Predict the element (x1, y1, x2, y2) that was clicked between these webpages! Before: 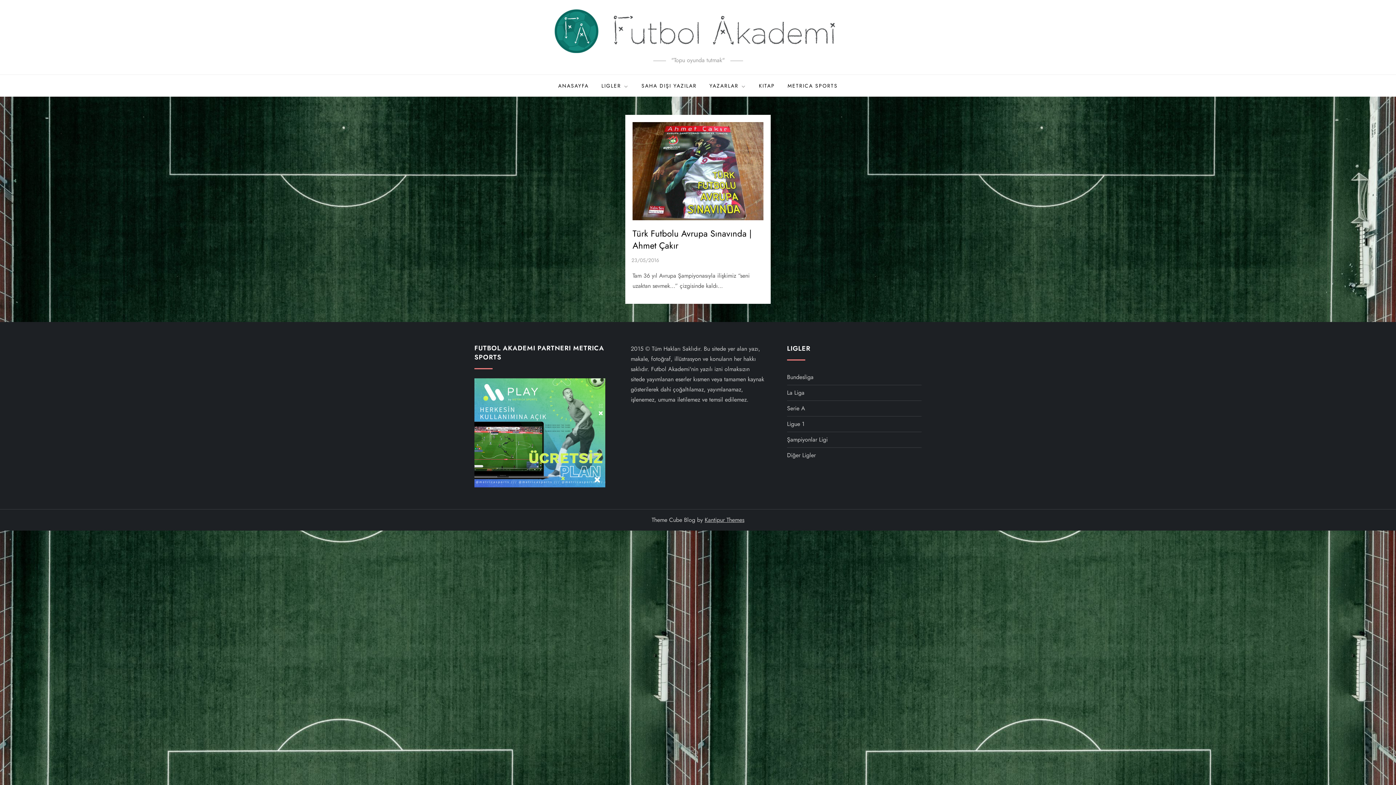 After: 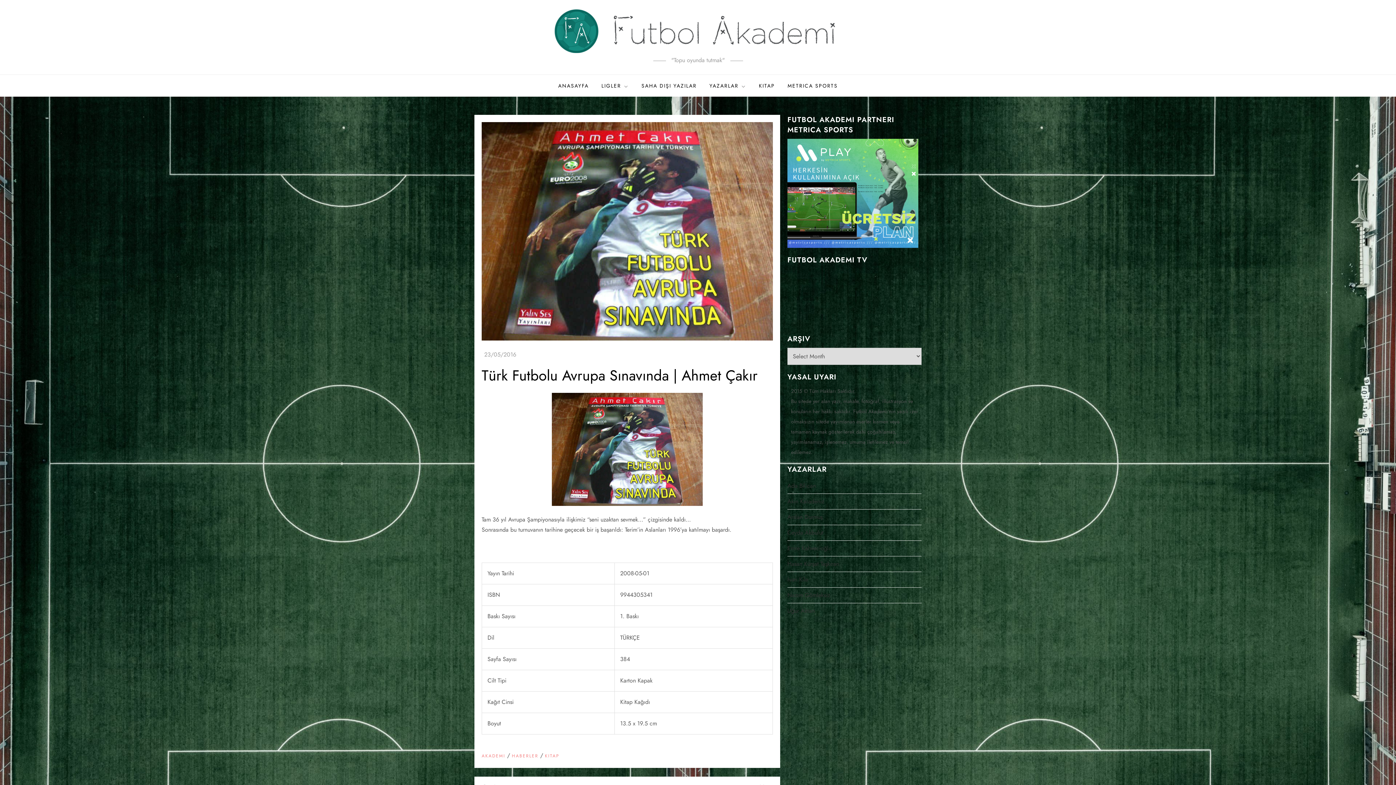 Action: label: 23/05/2016 bbox: (631, 256, 659, 263)